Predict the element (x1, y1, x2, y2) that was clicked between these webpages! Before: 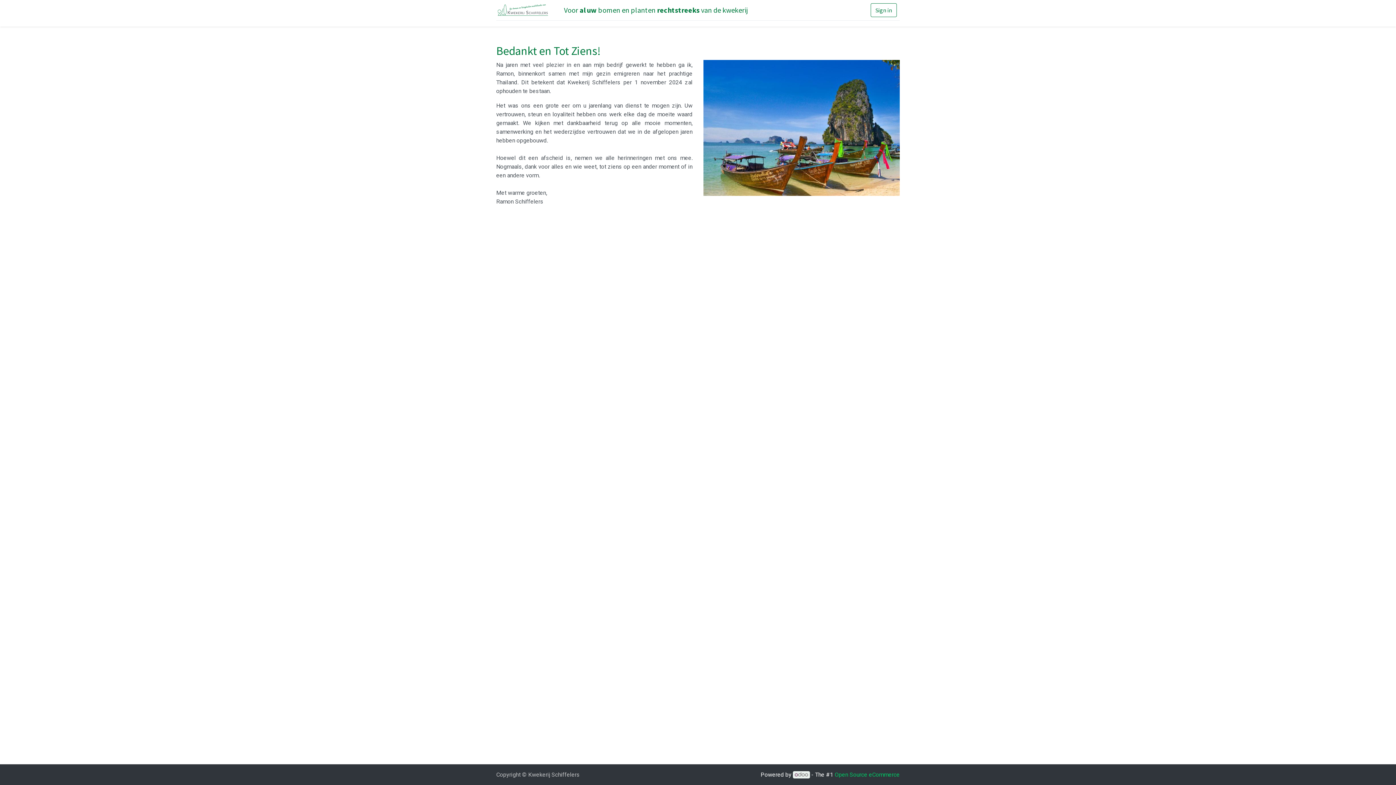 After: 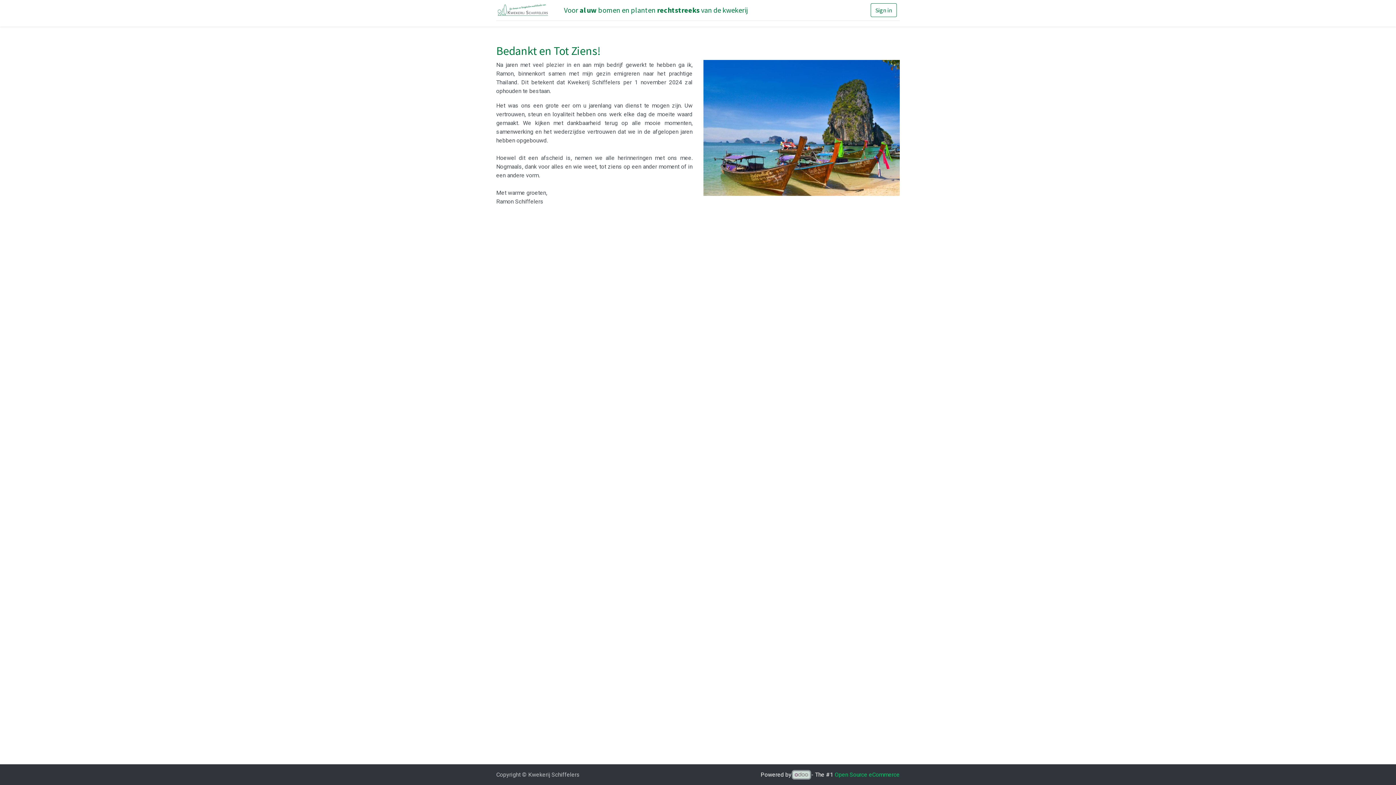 Action: bbox: (793, 771, 810, 778)